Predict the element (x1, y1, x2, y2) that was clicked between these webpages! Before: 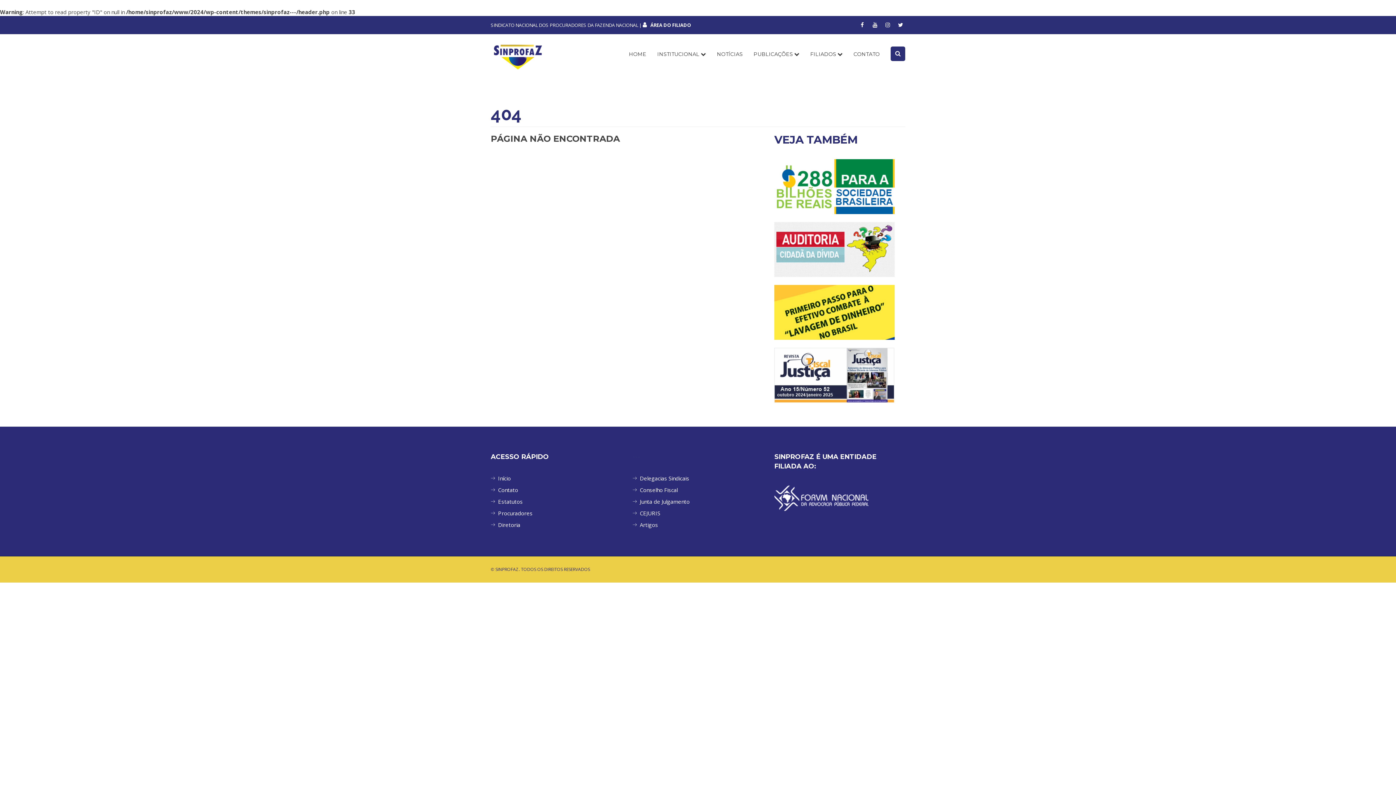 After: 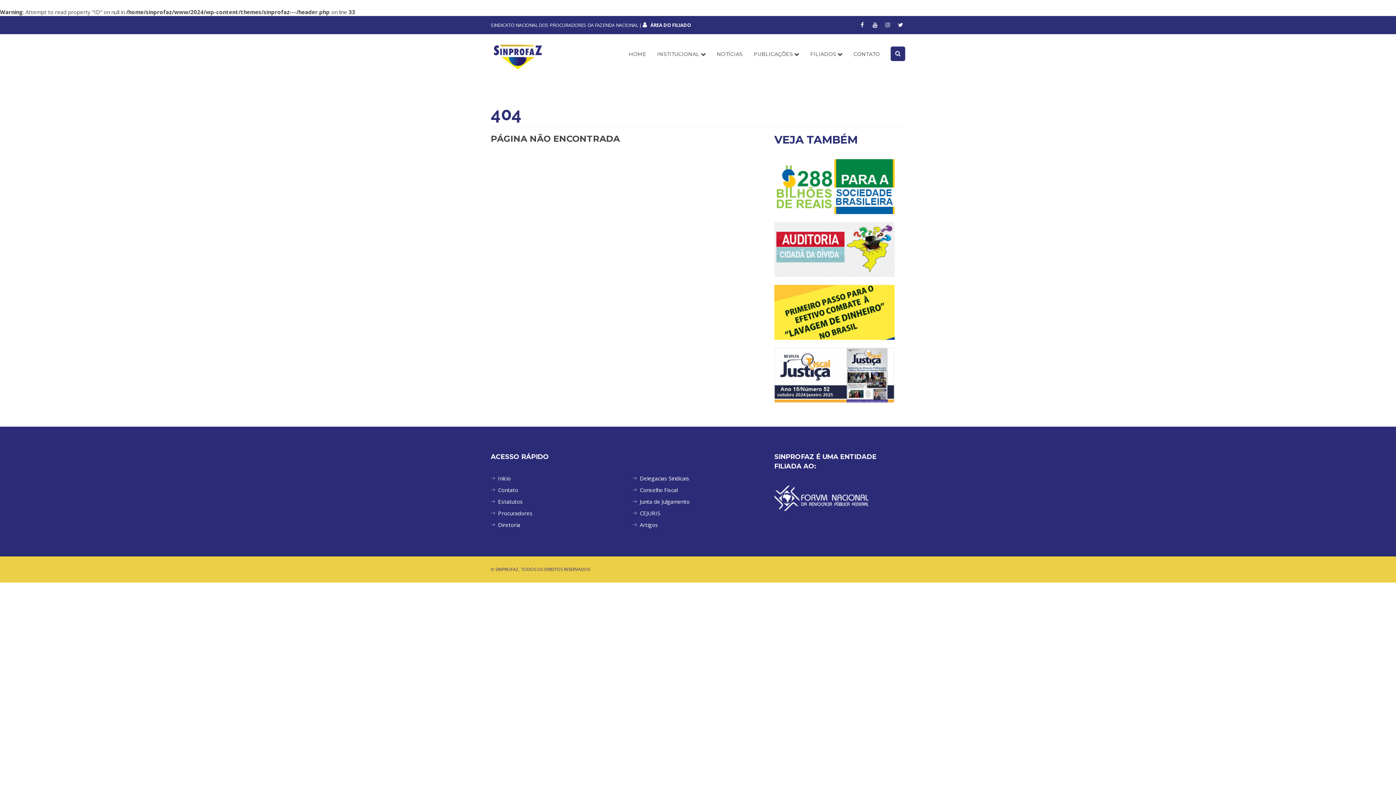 Action: bbox: (774, 182, 894, 189)